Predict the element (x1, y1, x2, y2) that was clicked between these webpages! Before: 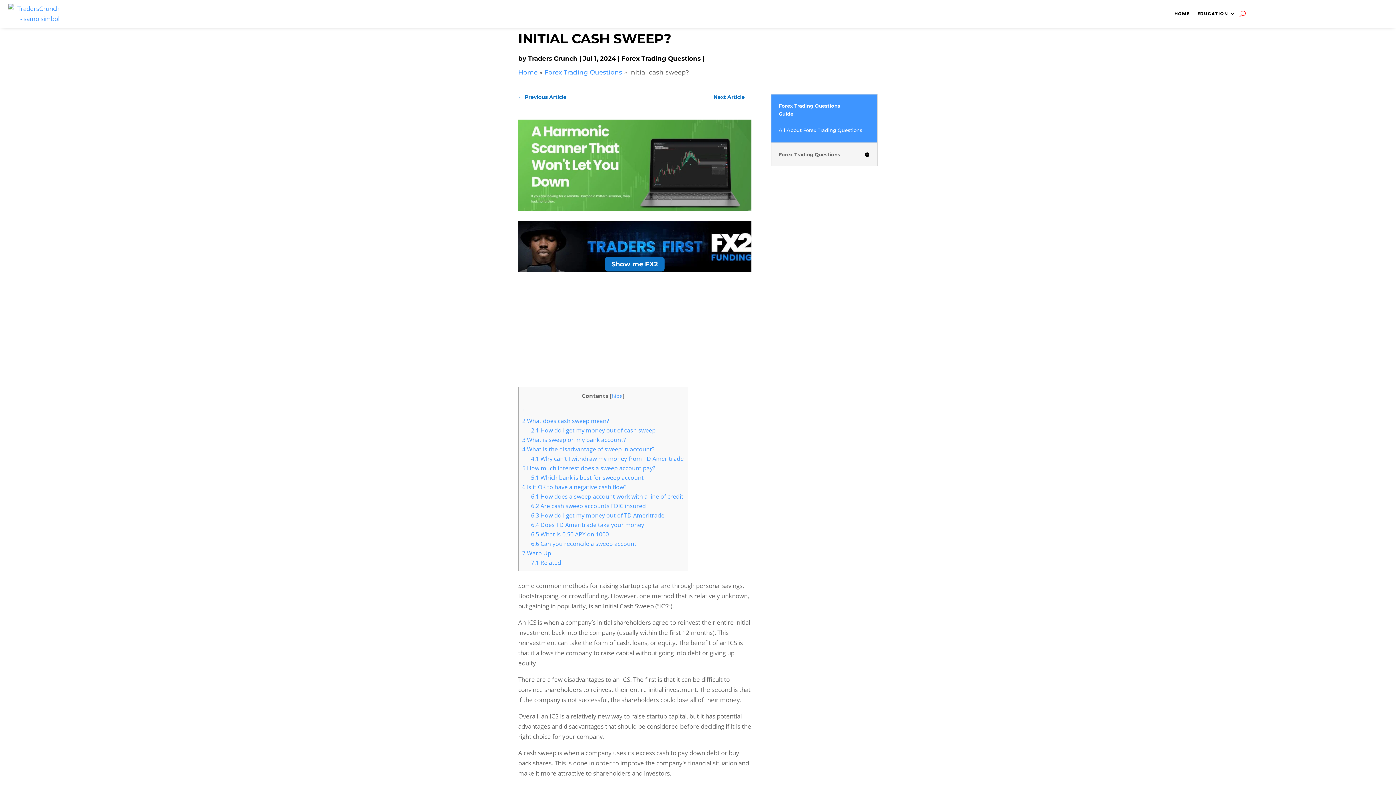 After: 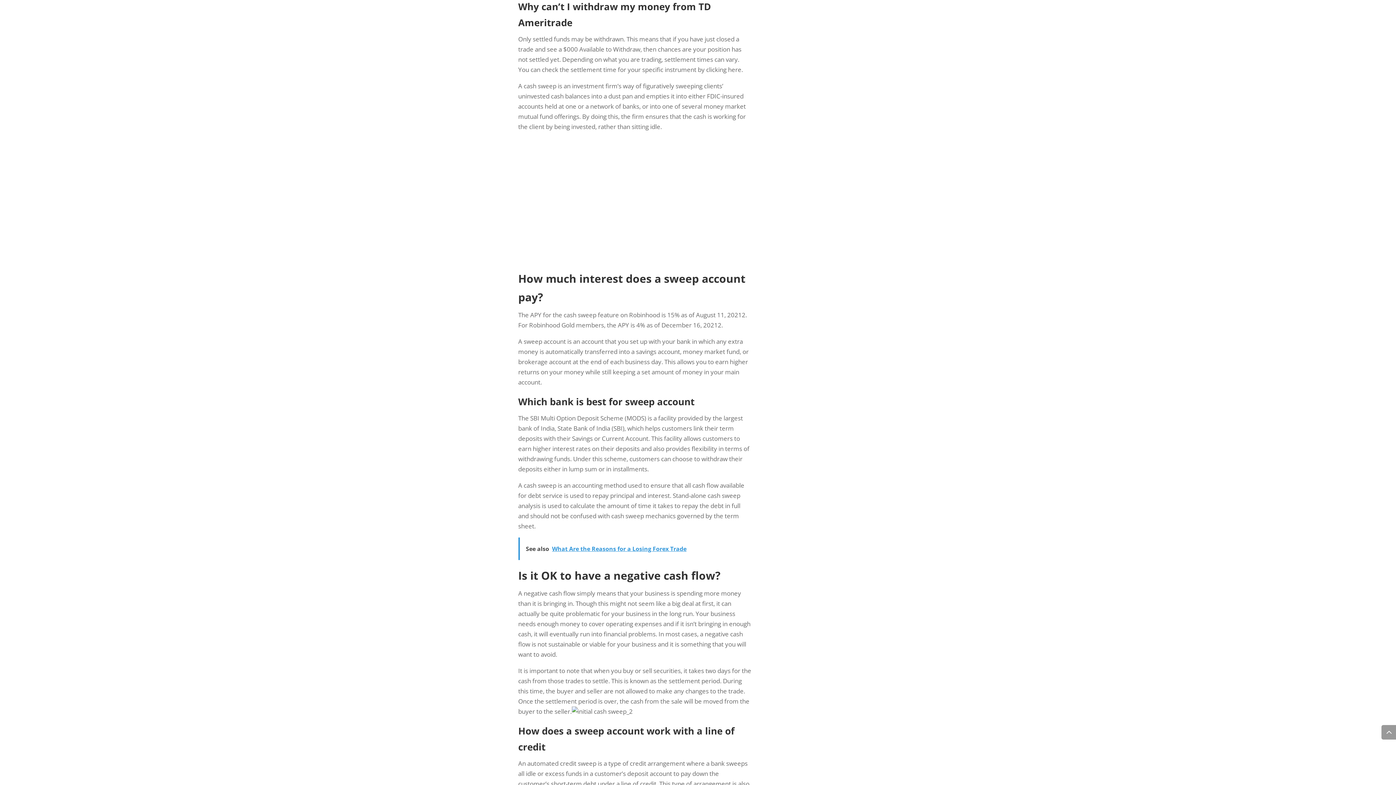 Action: bbox: (531, 454, 683, 462) label: 4.1 Why can’t I withdraw my money from TD Ameritrade